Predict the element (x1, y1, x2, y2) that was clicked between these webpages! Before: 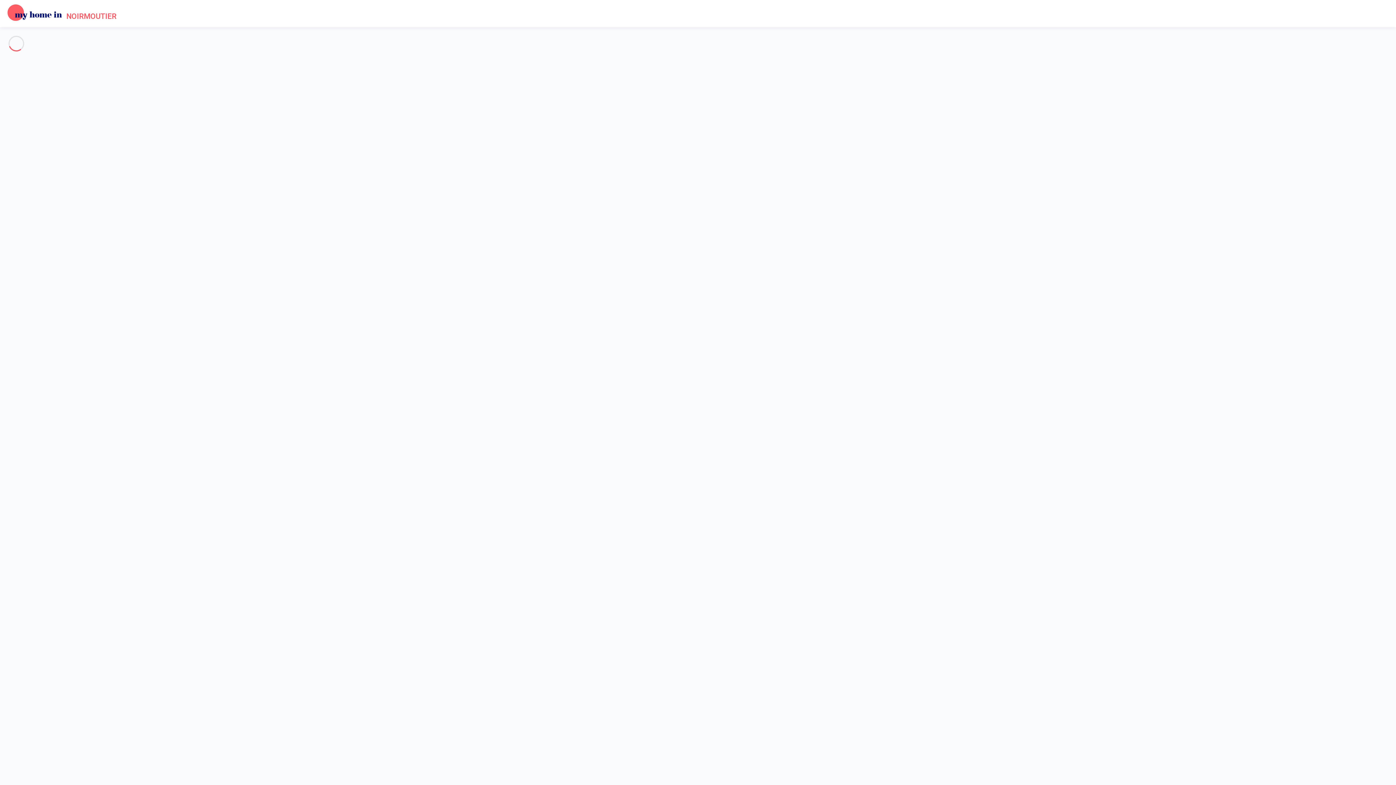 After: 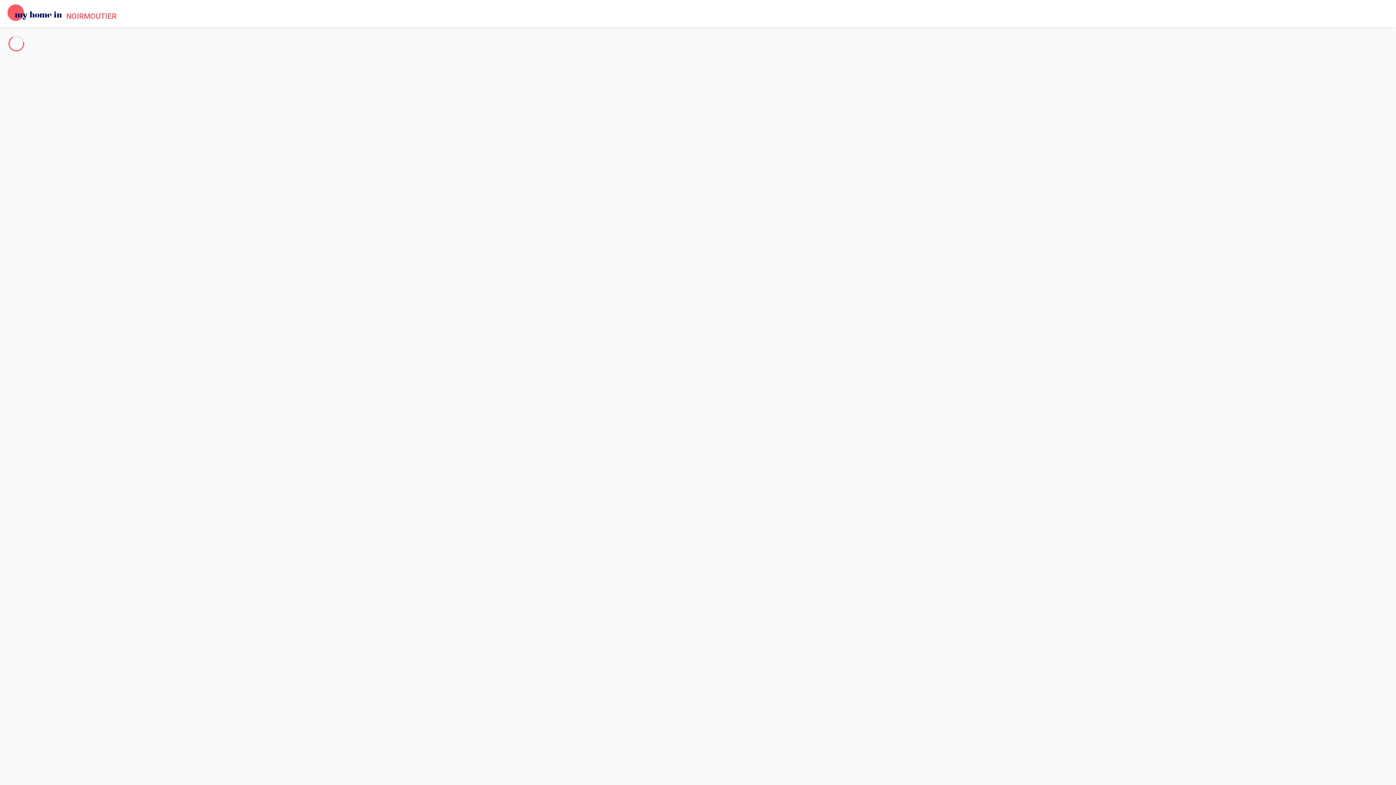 Action: label: Noirmoutier Villa rental bbox: (14, 107, 72, 114)